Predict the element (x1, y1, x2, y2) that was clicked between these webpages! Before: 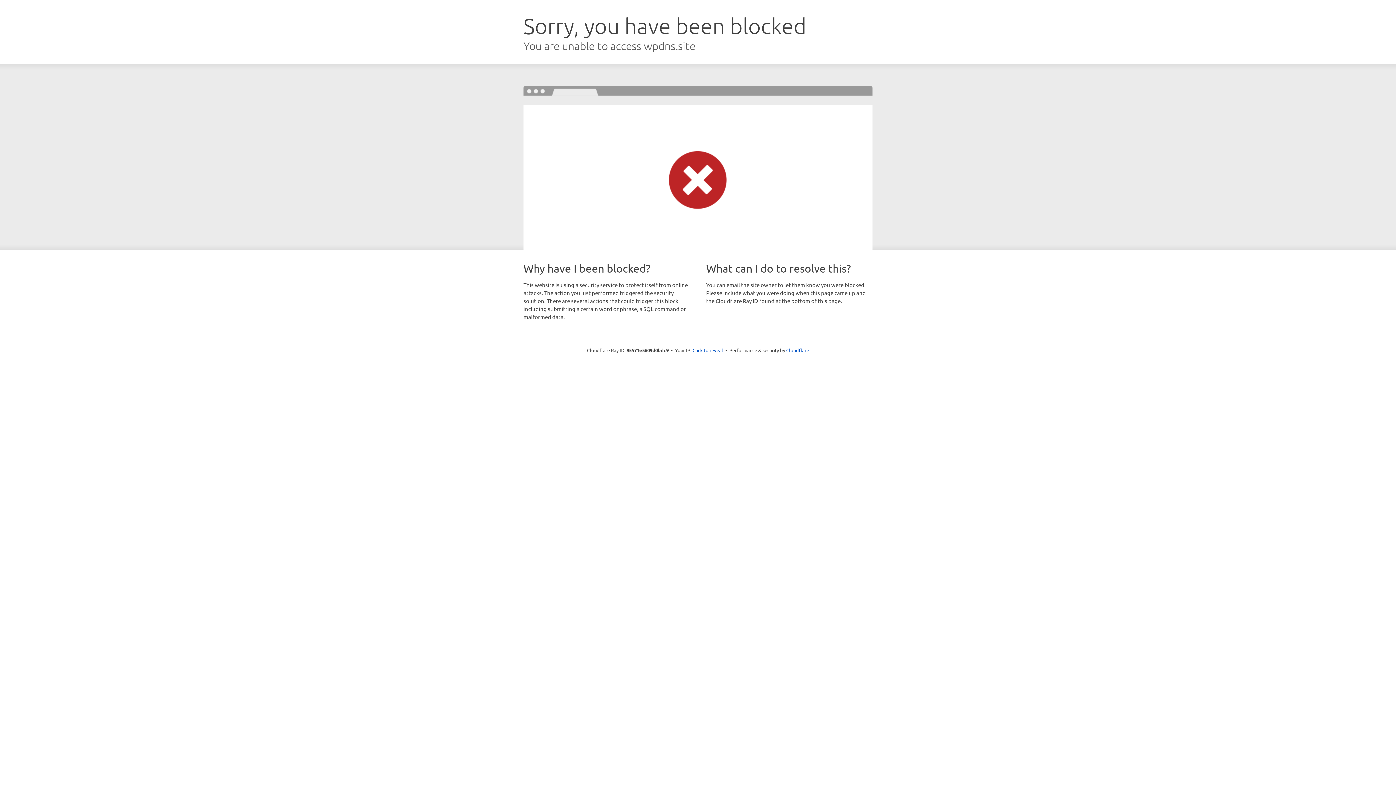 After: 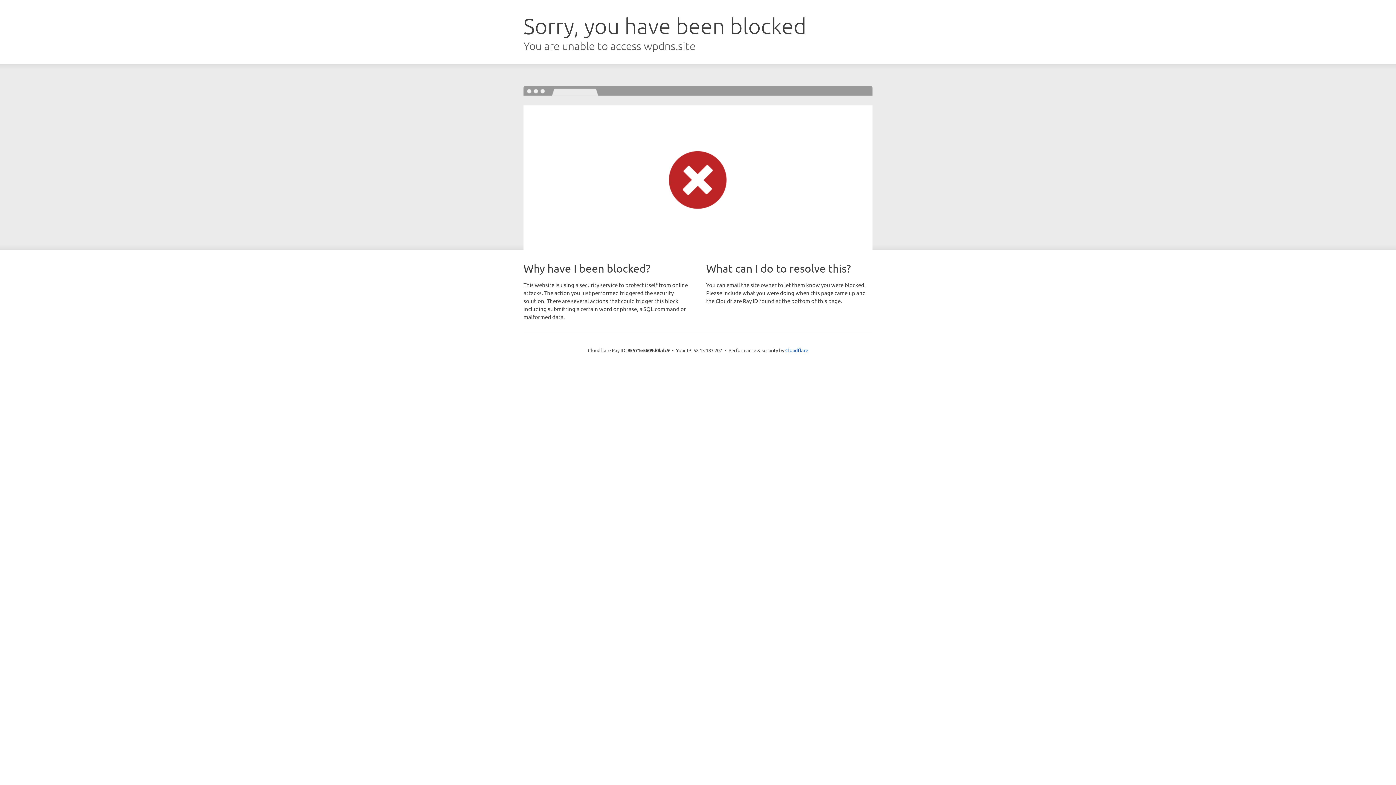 Action: bbox: (692, 346, 723, 353) label: Click to reveal